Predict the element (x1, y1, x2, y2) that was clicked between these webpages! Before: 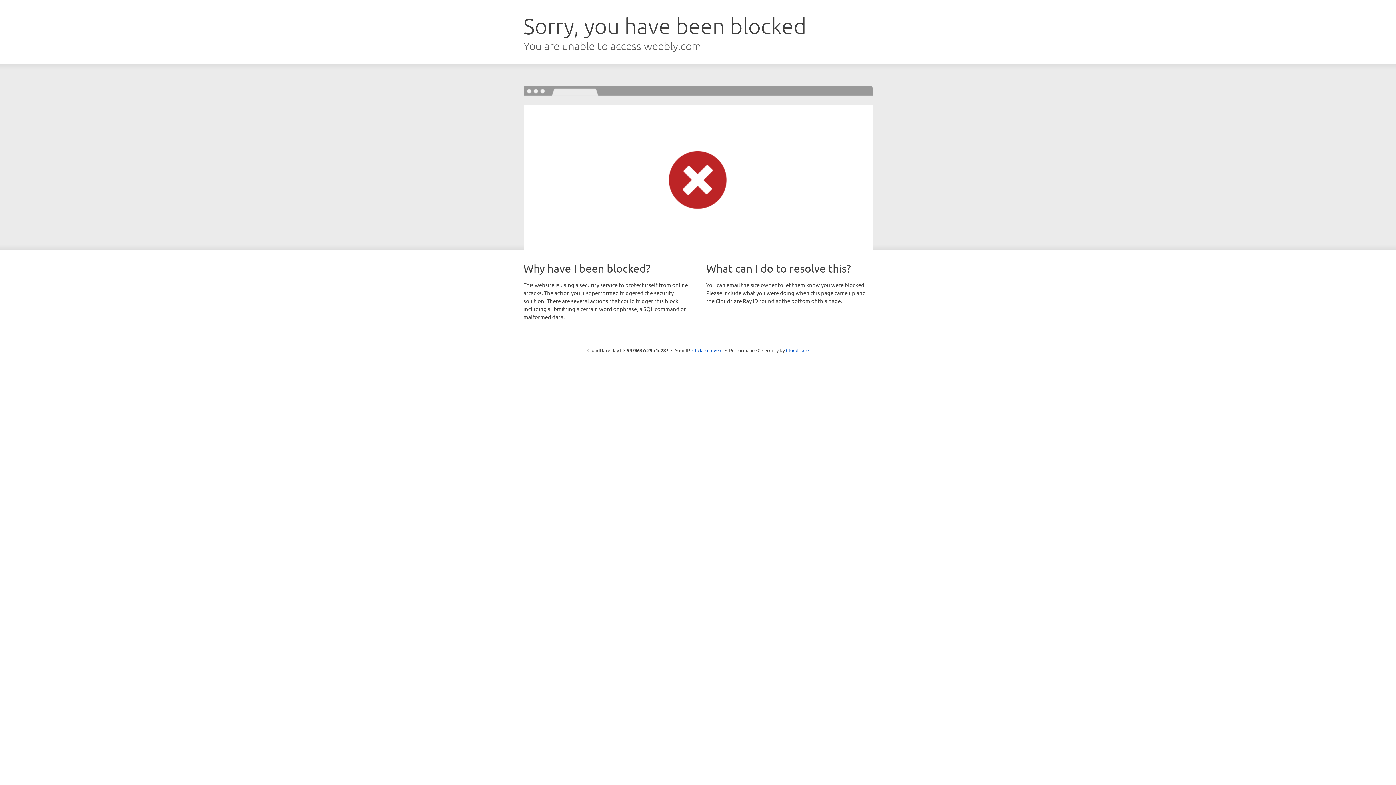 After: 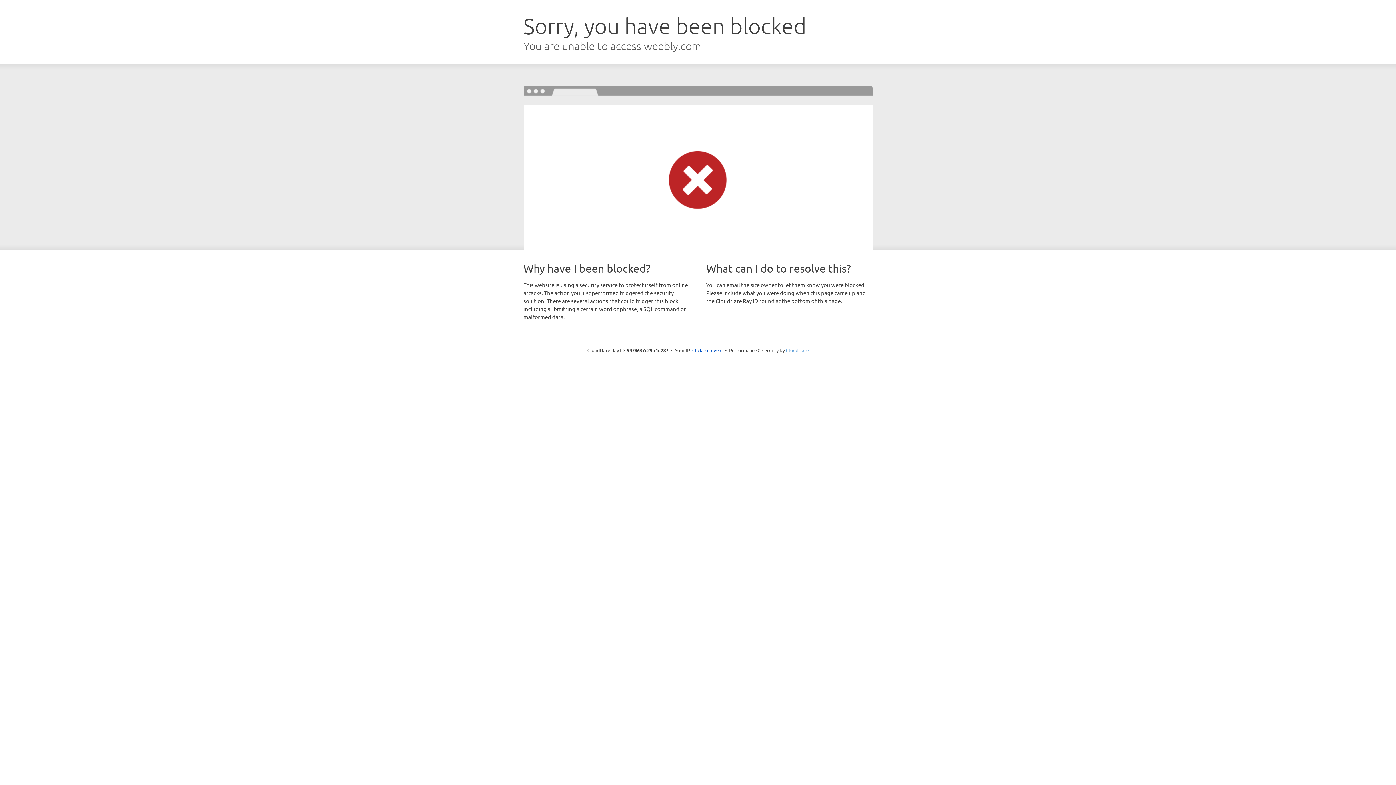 Action: bbox: (786, 347, 808, 353) label: Cloudflare